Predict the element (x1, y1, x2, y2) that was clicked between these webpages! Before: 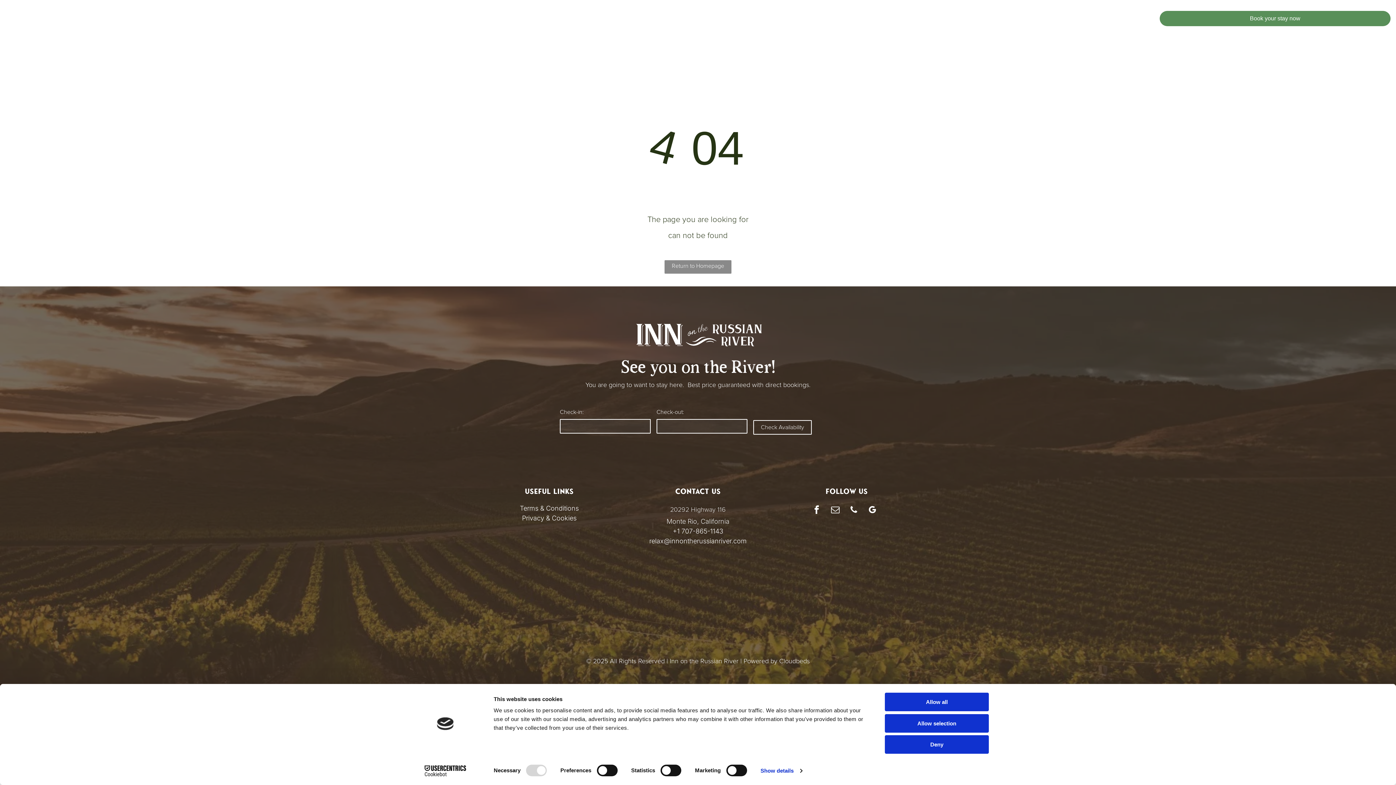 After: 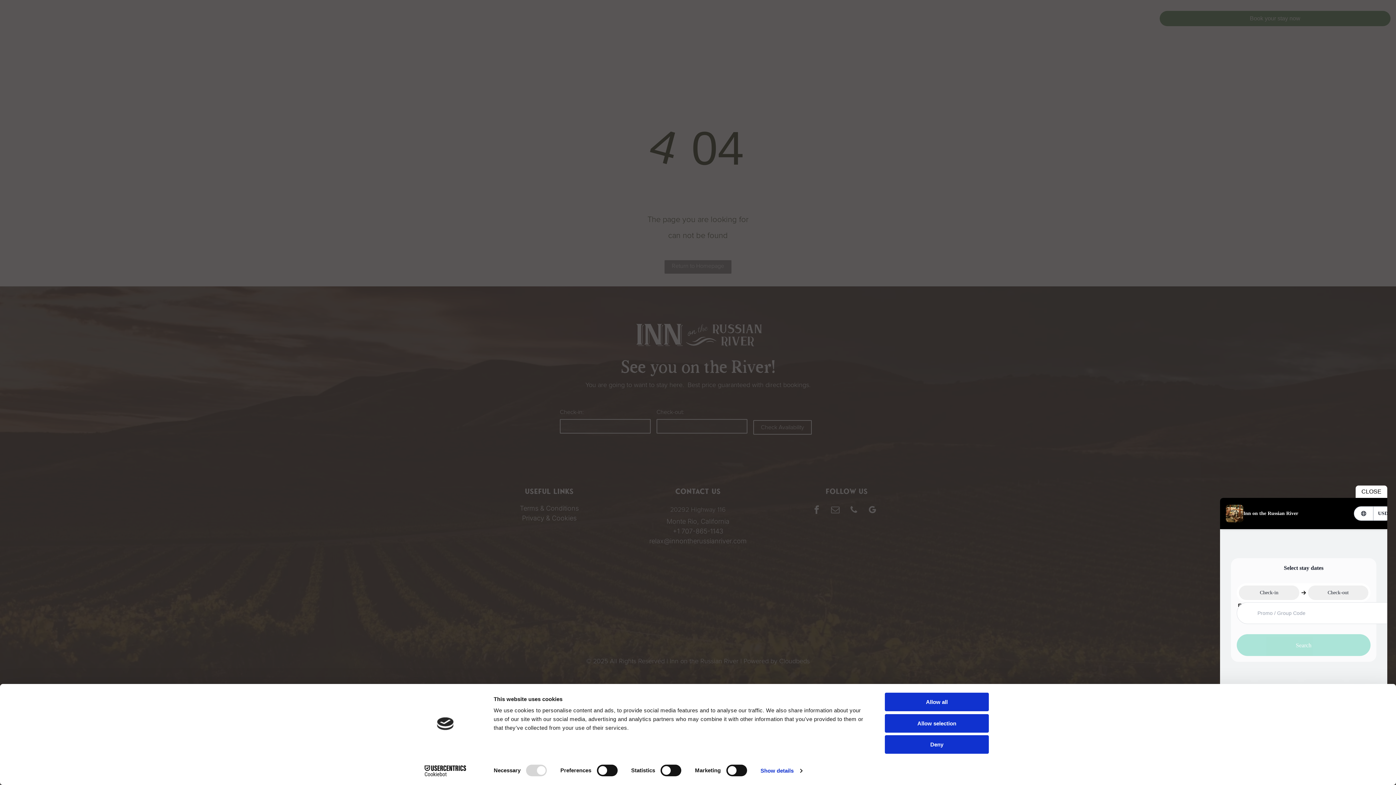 Action: label: Book your stay now bbox: (1159, 10, 1390, 26)